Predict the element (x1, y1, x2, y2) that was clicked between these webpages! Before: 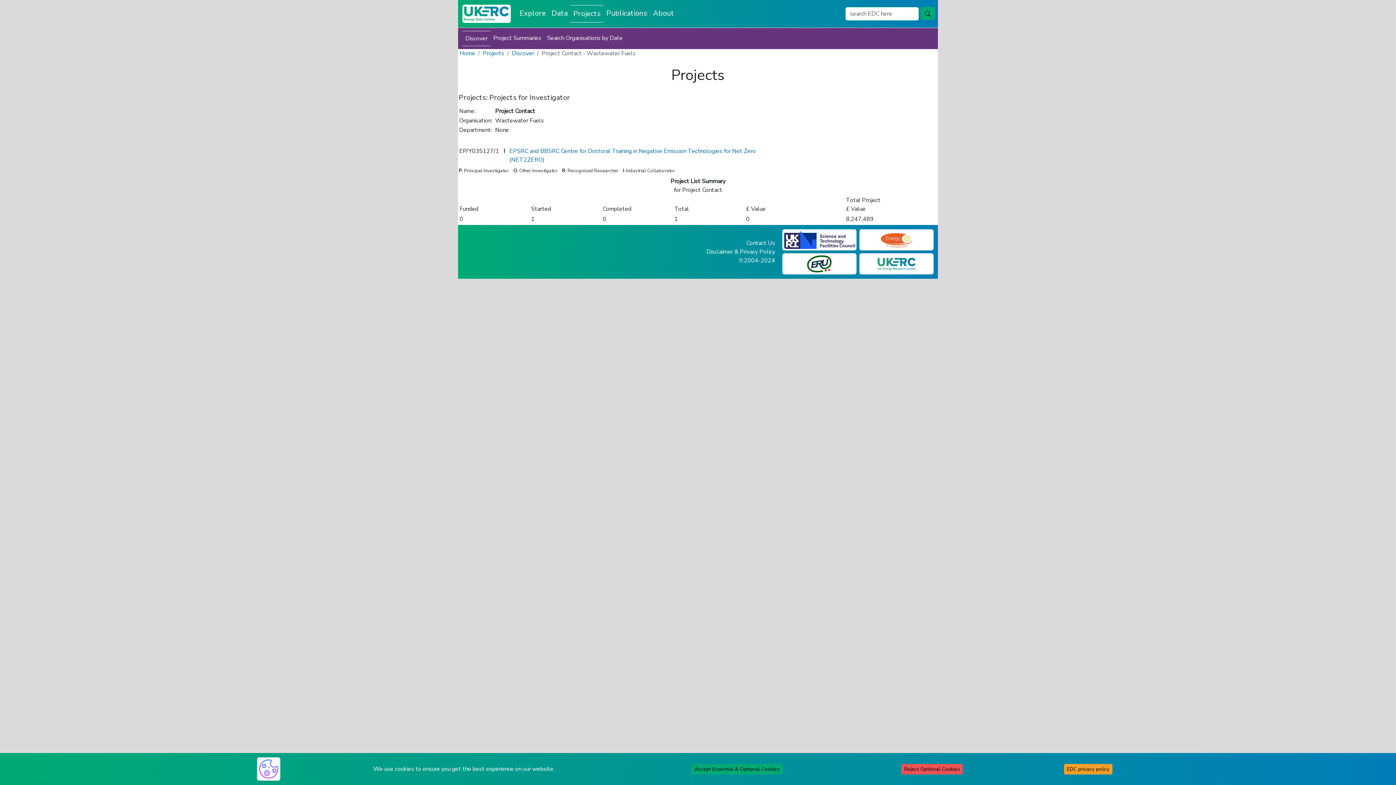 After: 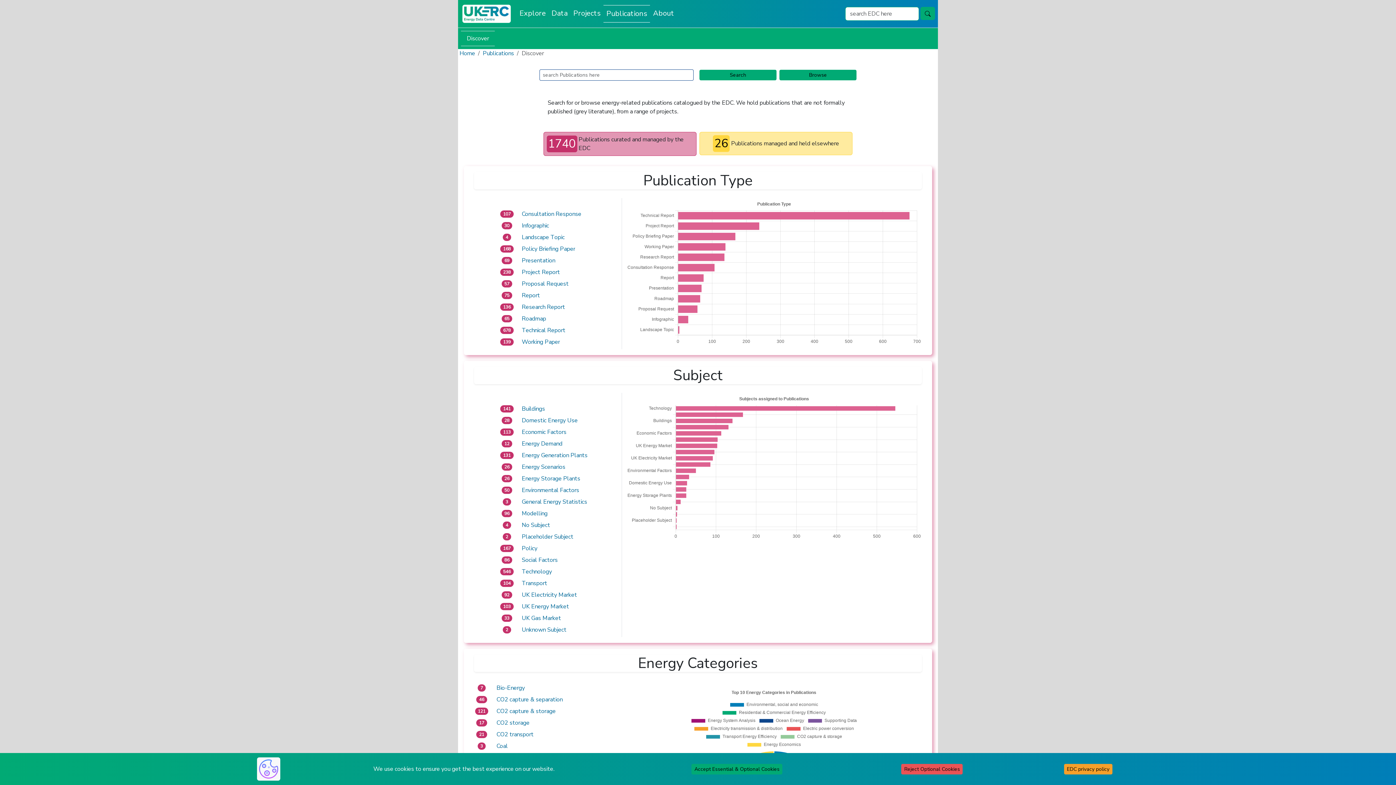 Action: bbox: (603, 5, 650, 22) label: Publications